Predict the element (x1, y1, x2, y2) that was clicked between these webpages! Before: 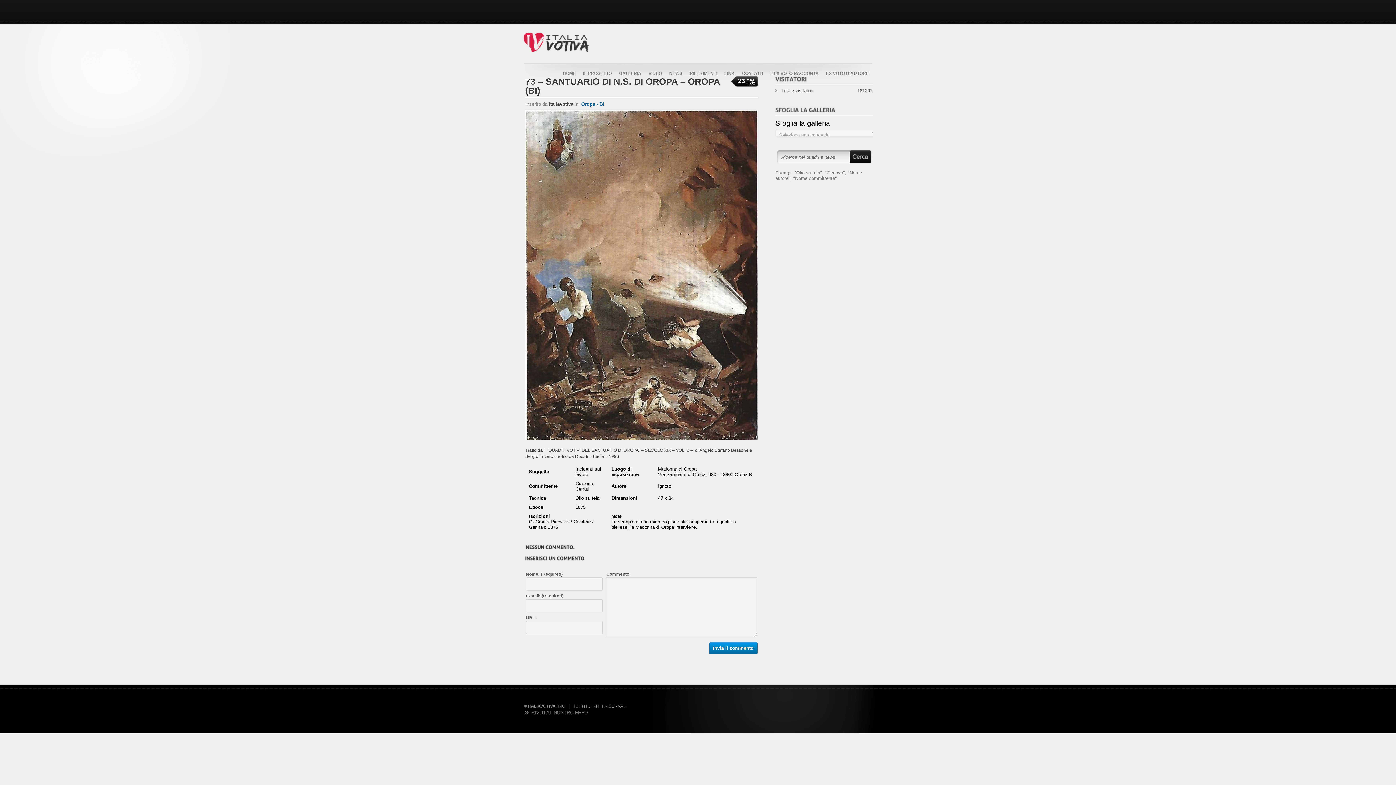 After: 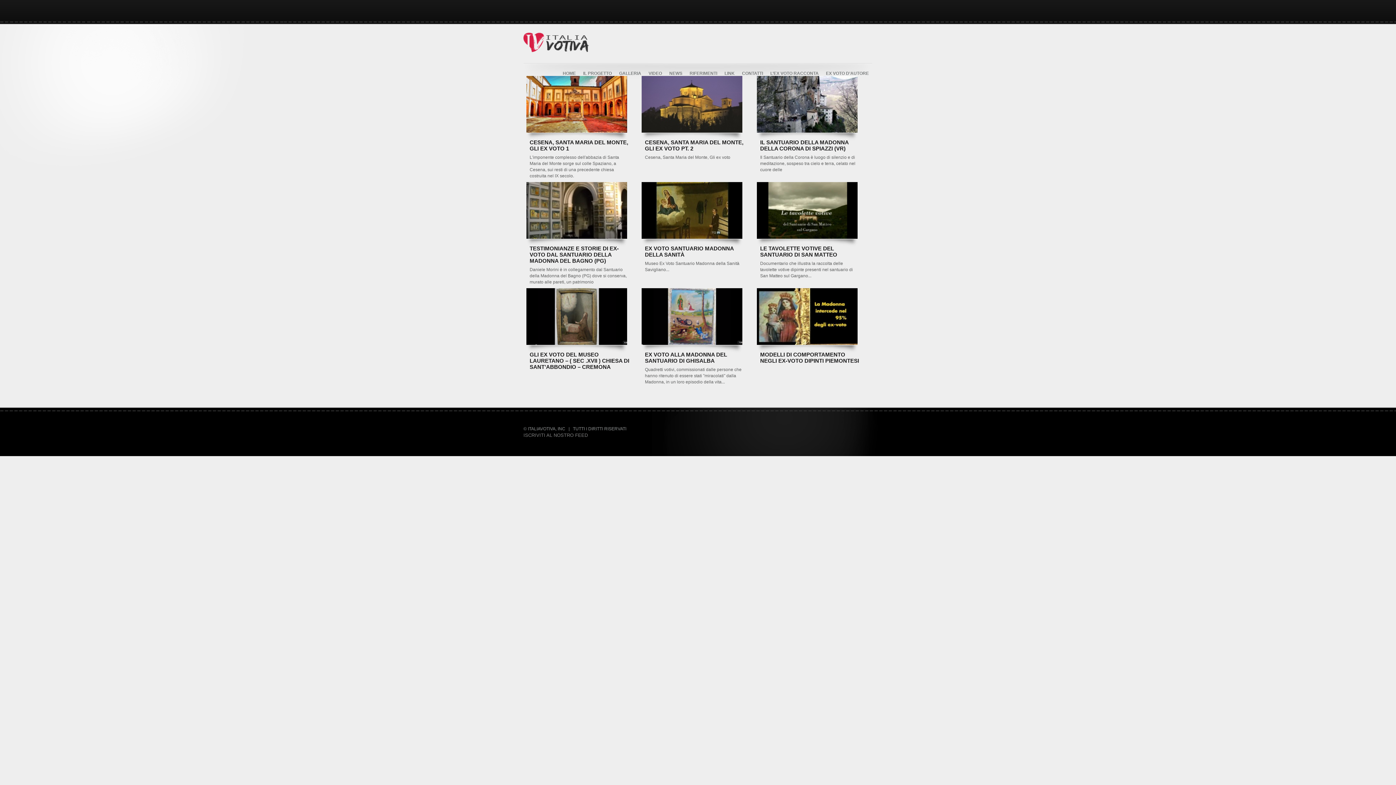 Action: bbox: (648, 70, 662, 77) label: VIDEO